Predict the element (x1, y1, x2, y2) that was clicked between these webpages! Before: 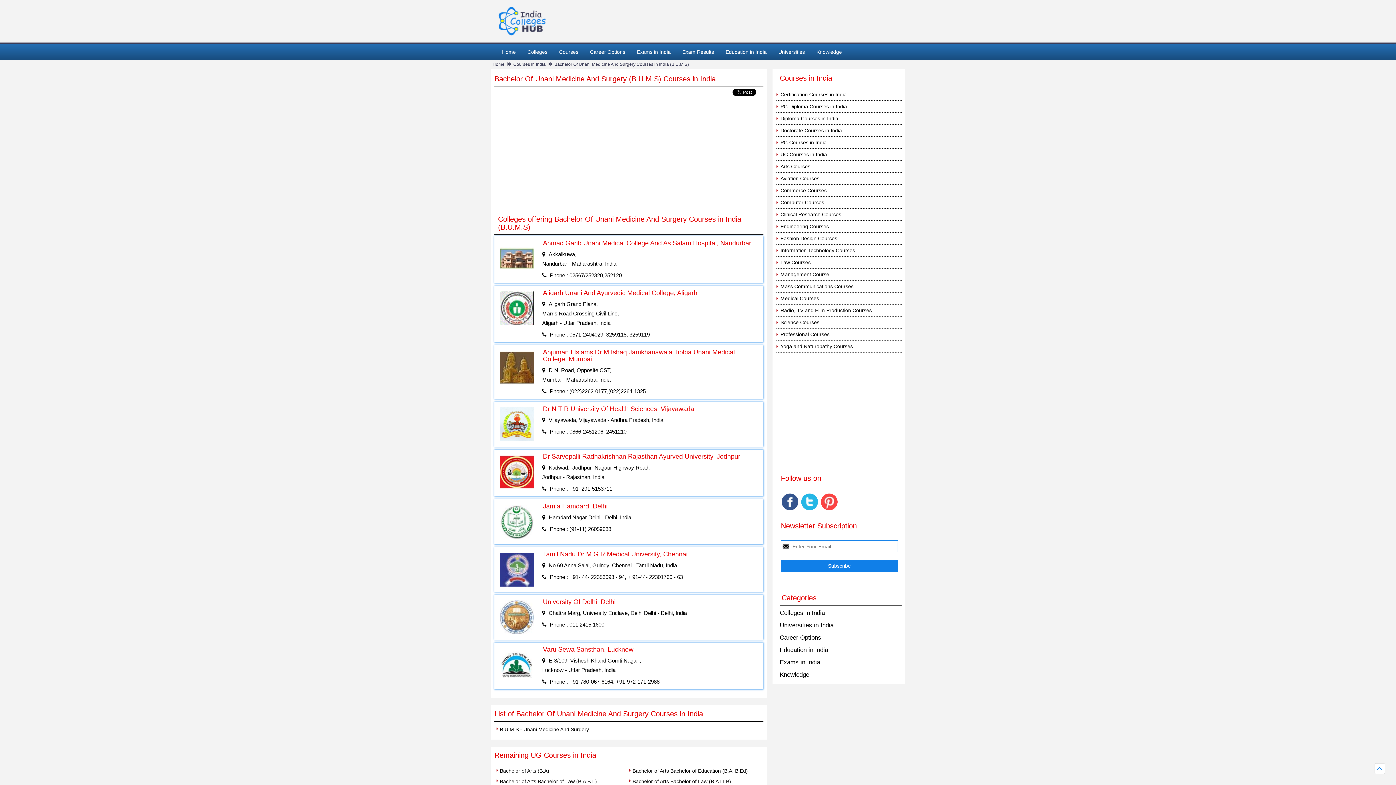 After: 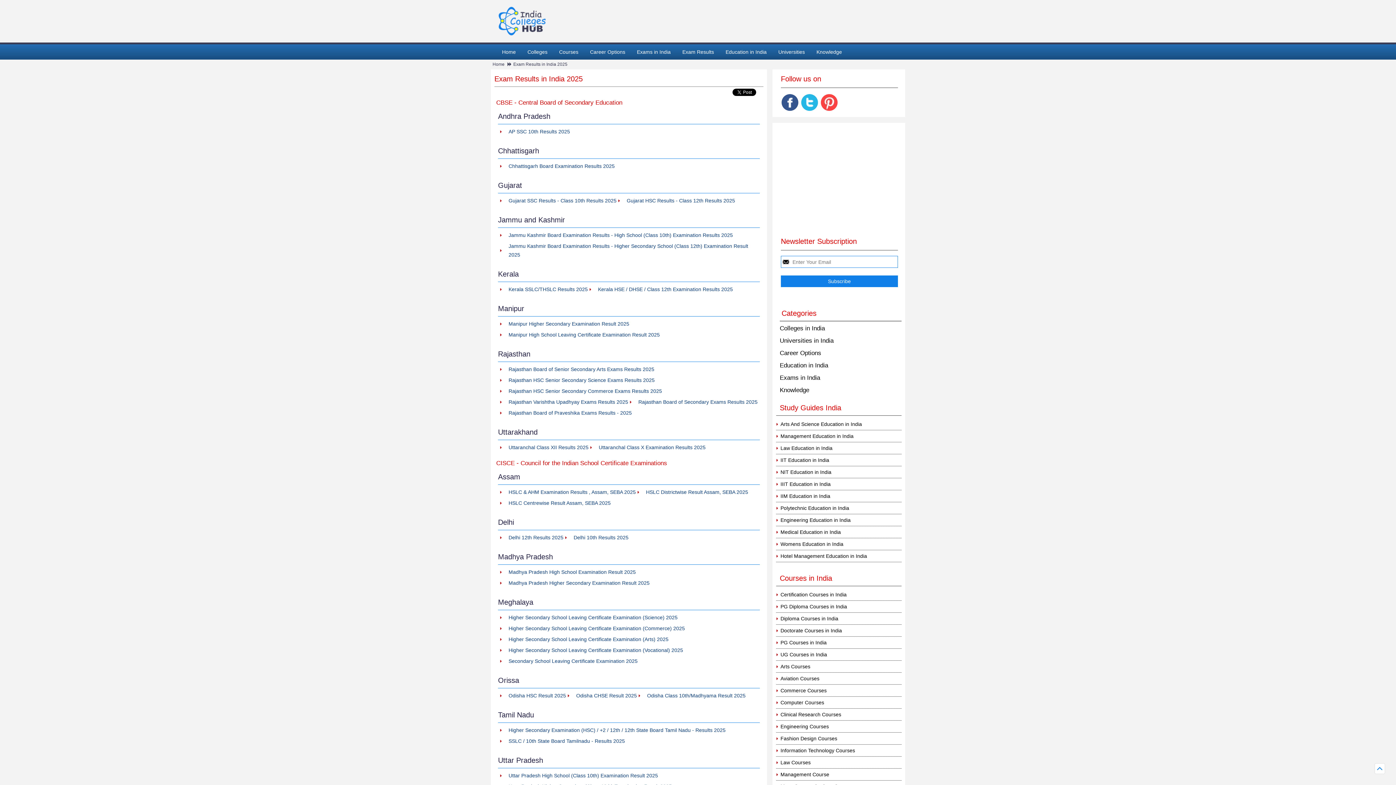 Action: bbox: (676, 44, 720, 59) label: Exam Results